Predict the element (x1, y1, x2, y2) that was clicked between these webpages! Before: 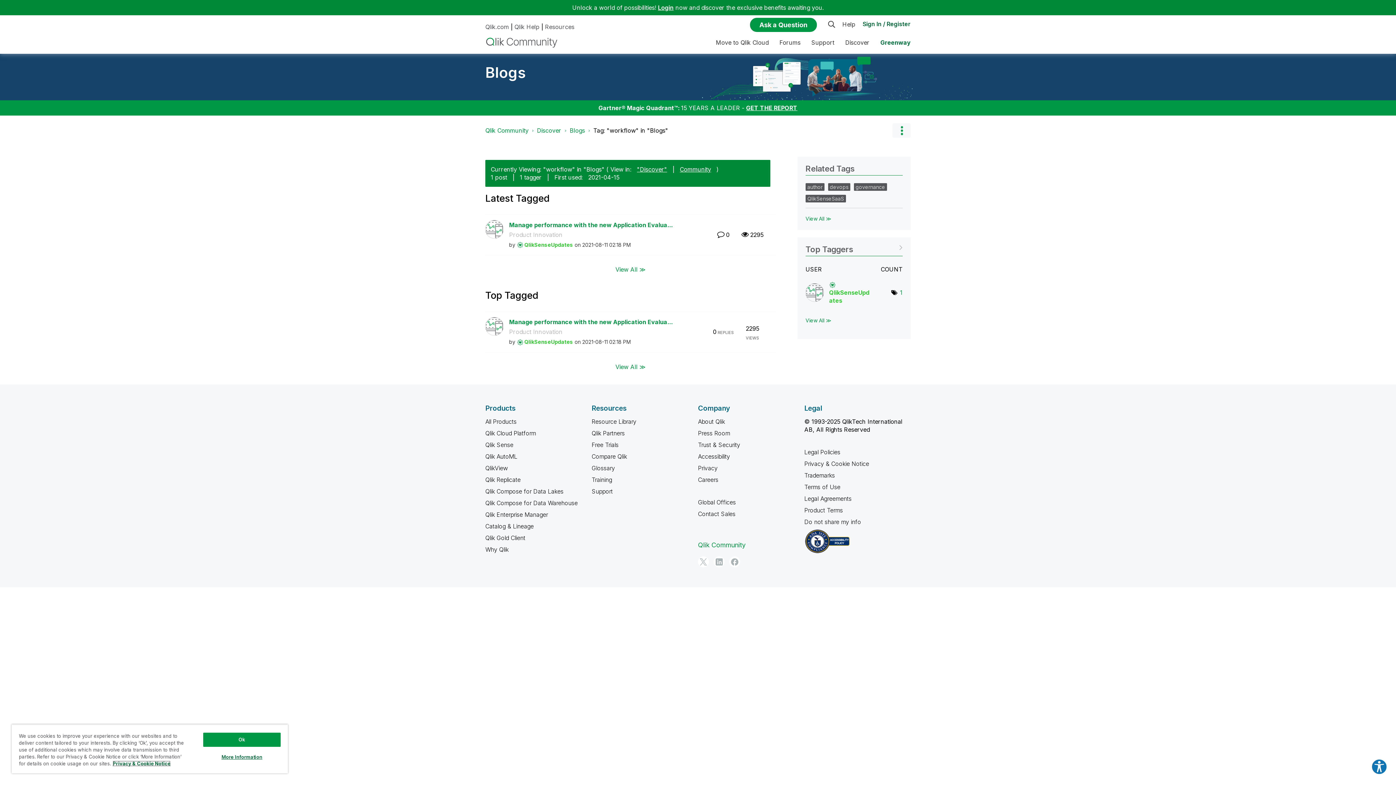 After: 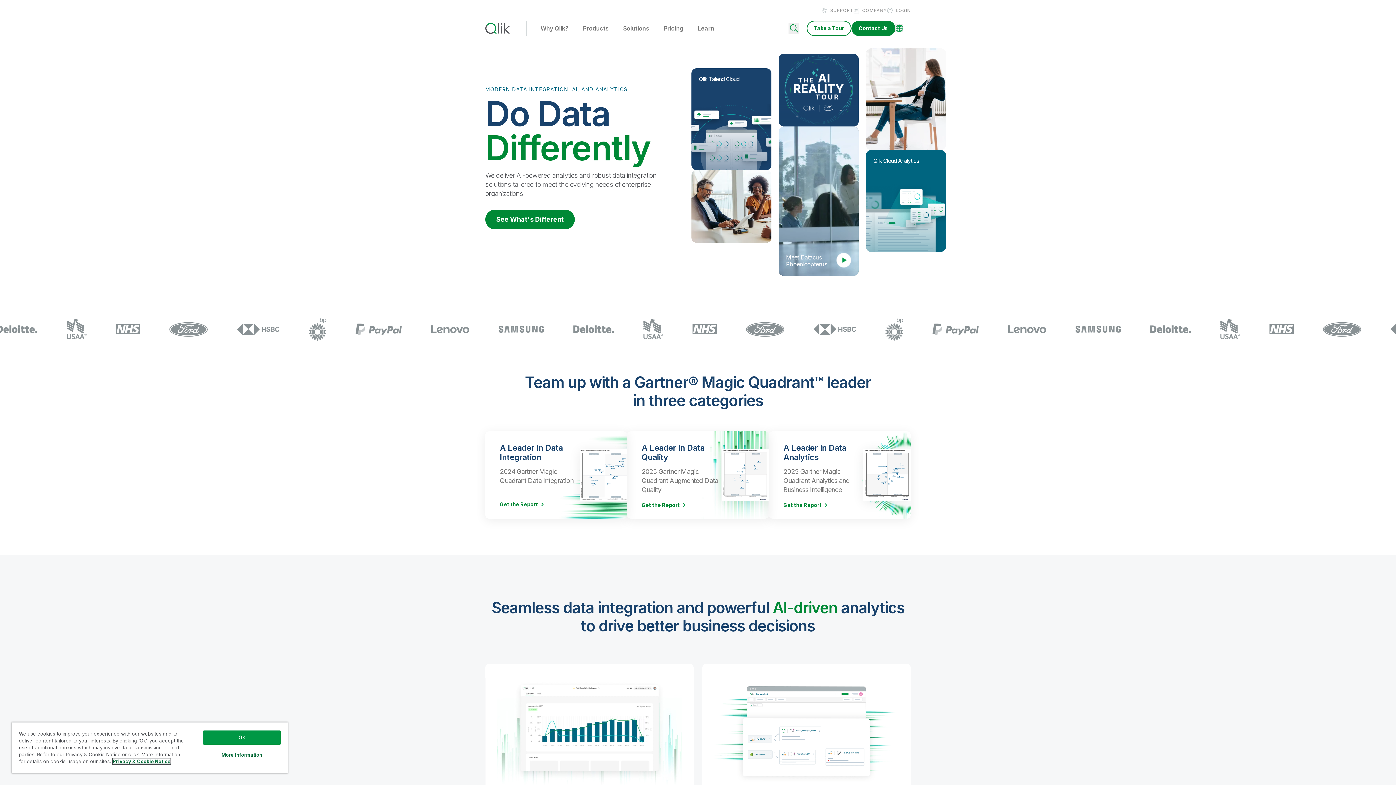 Action: label: Qlik.com bbox: (485, 23, 509, 30)